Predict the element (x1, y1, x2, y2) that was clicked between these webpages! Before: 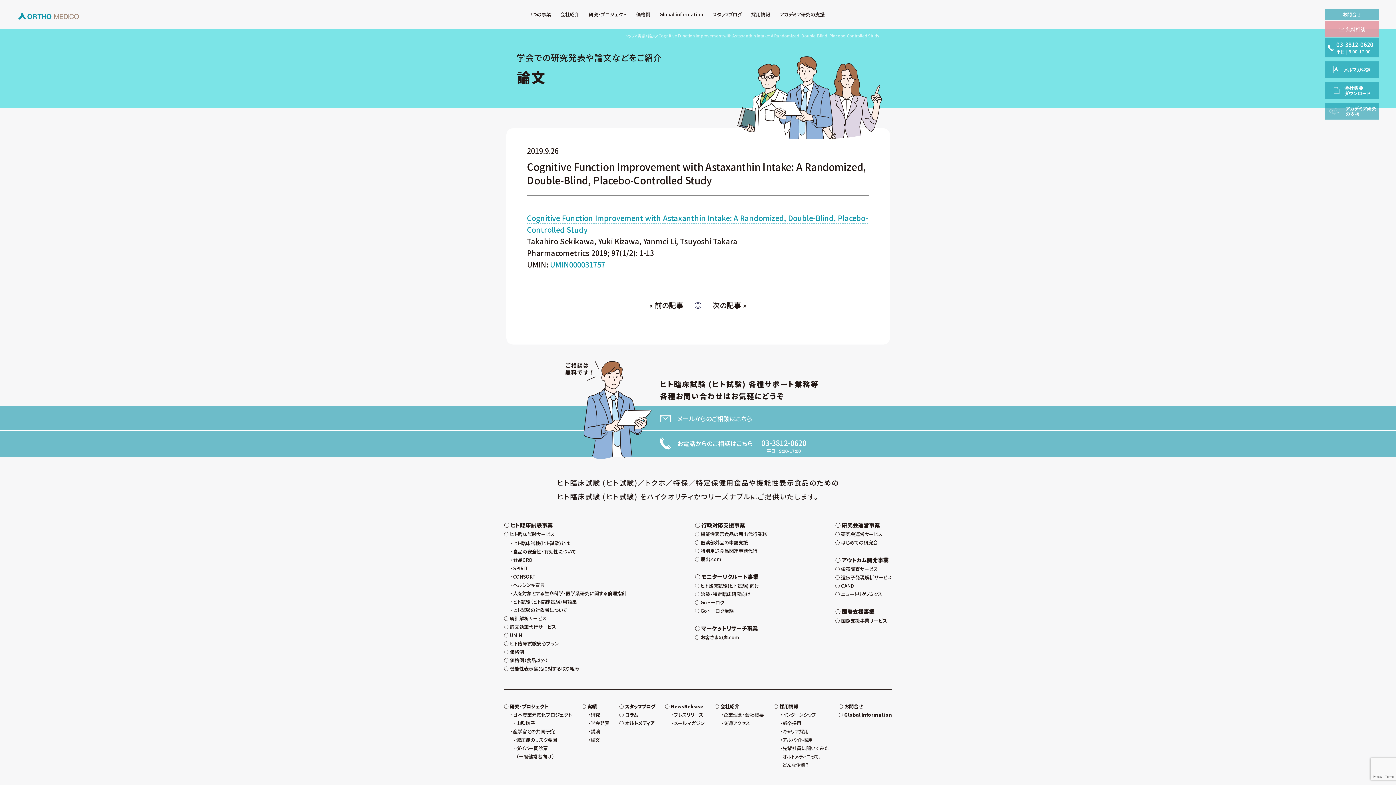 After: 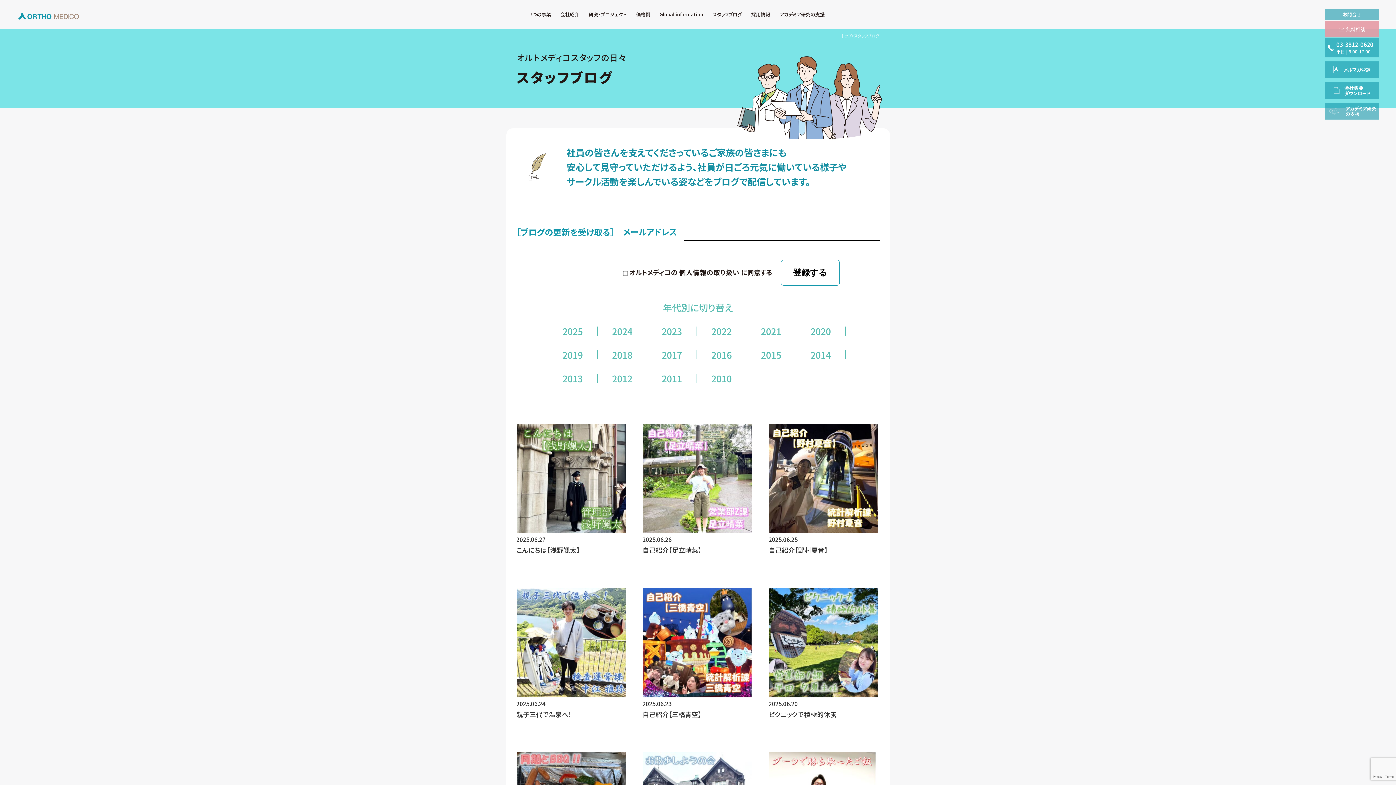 Action: label: スタッフブログ bbox: (712, 10, 742, 18)